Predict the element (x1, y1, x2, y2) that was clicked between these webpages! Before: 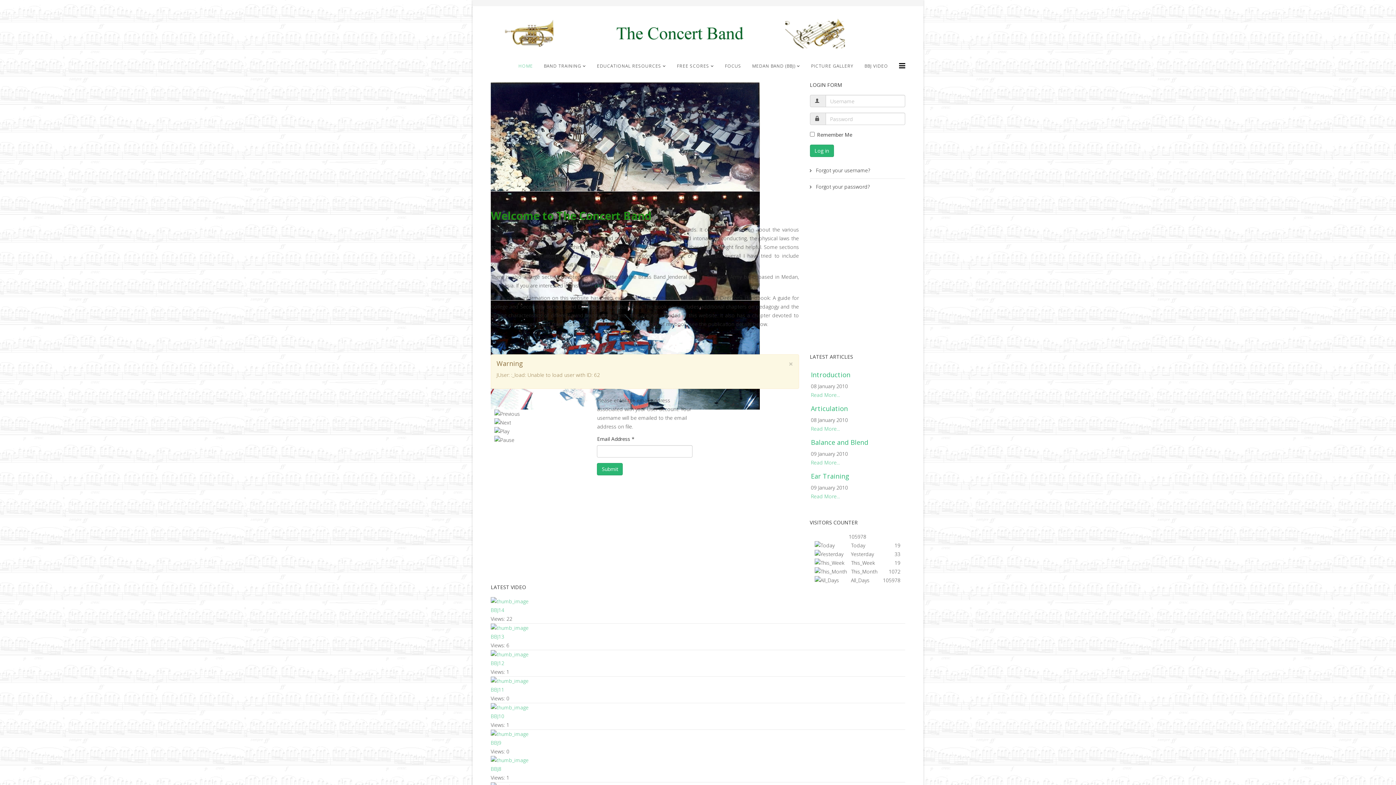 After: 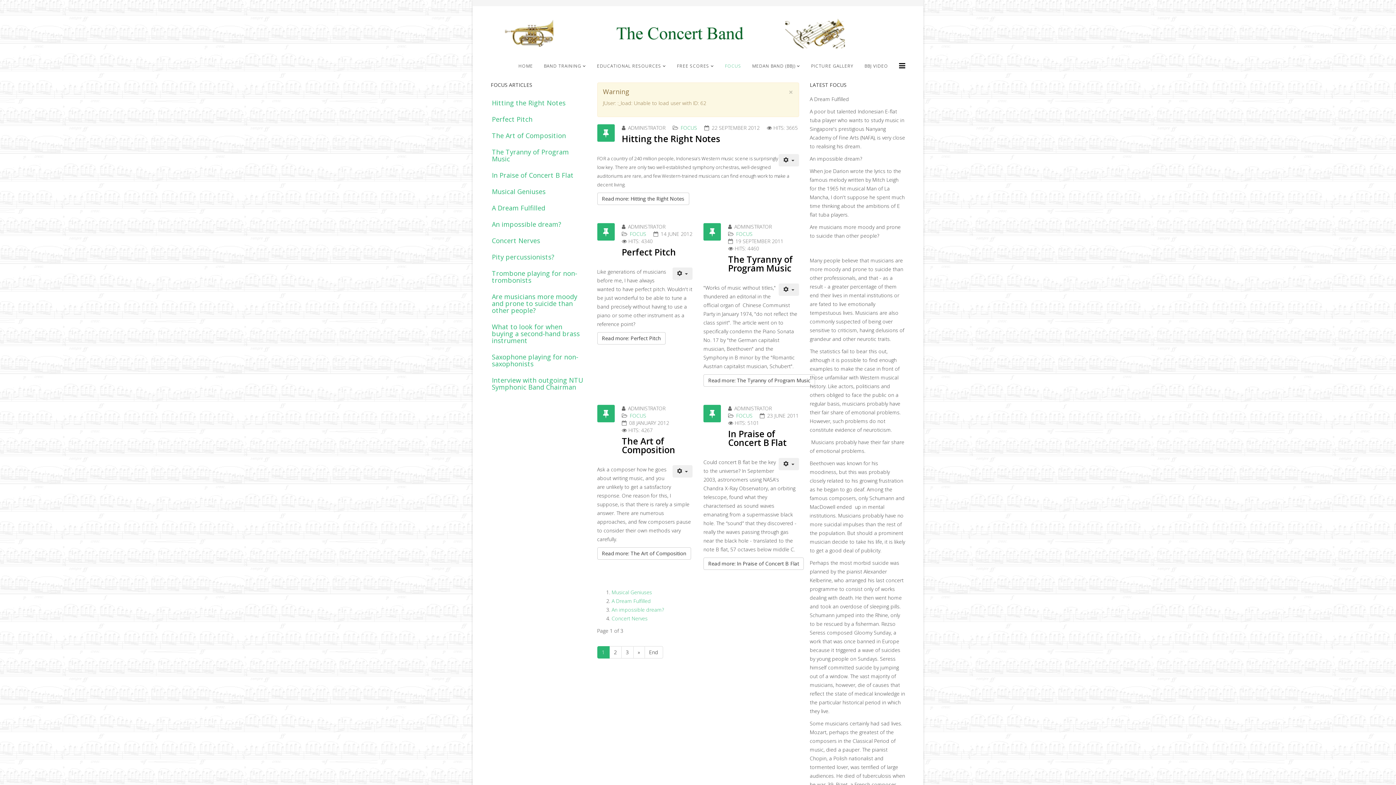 Action: label: FOCUS bbox: (719, 49, 746, 82)